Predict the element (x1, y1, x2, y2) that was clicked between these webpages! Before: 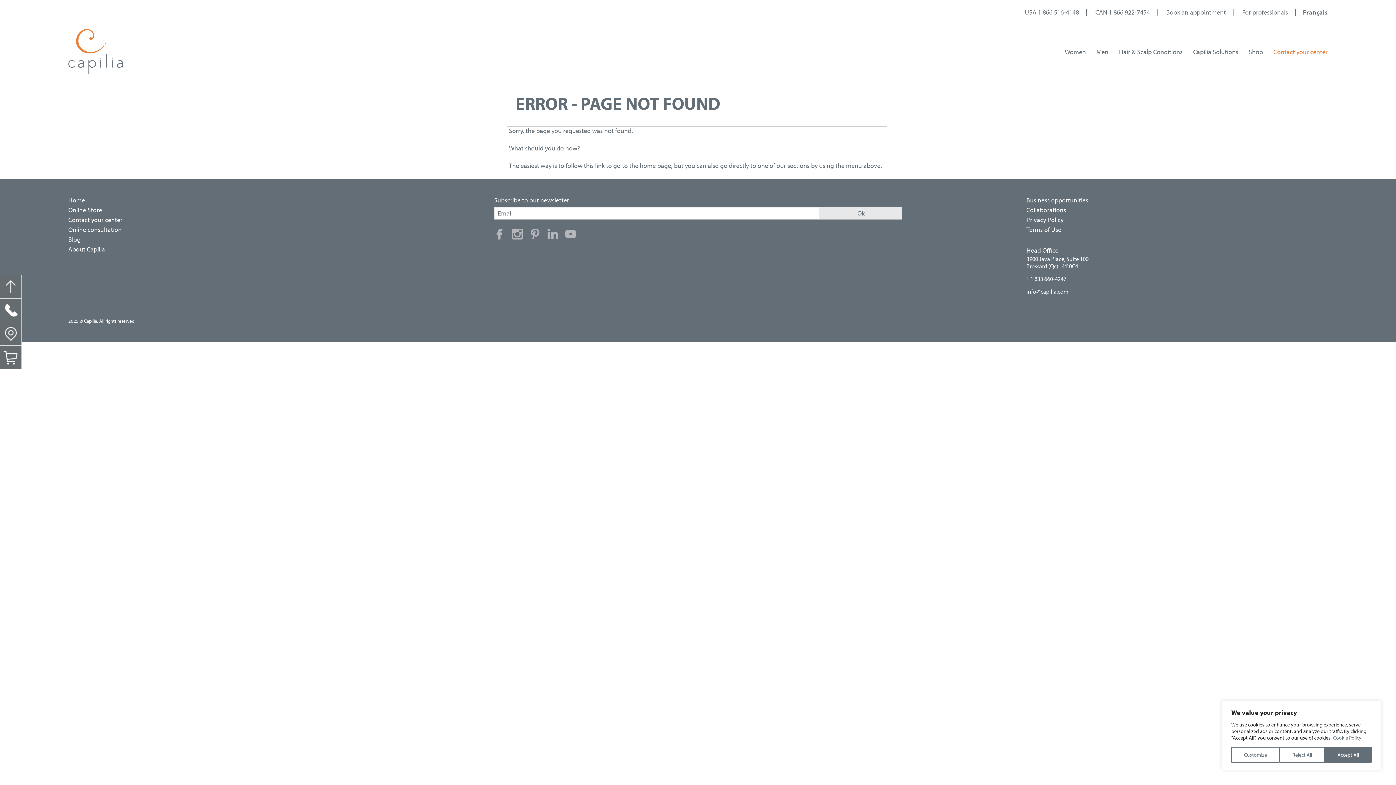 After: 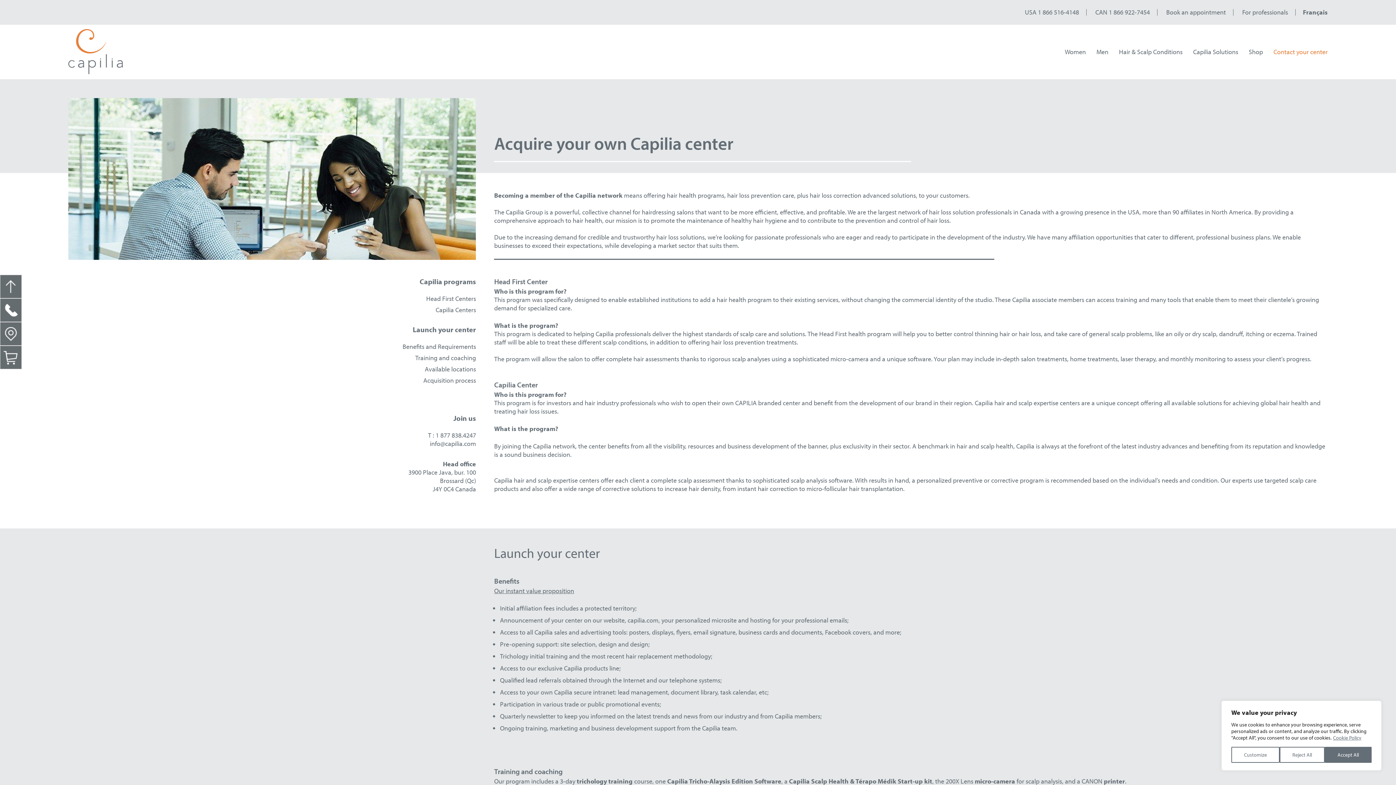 Action: bbox: (1242, 8, 1288, 16) label: For professionals